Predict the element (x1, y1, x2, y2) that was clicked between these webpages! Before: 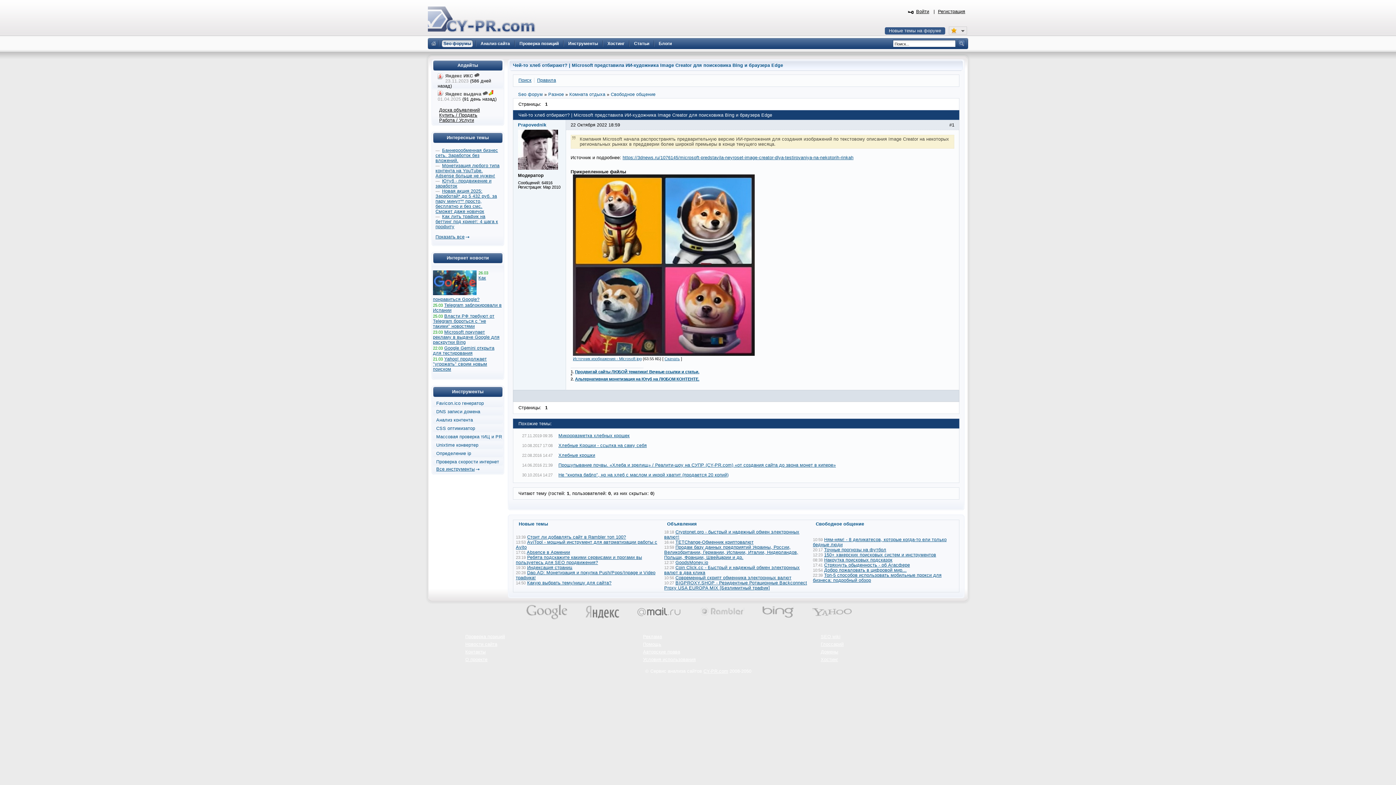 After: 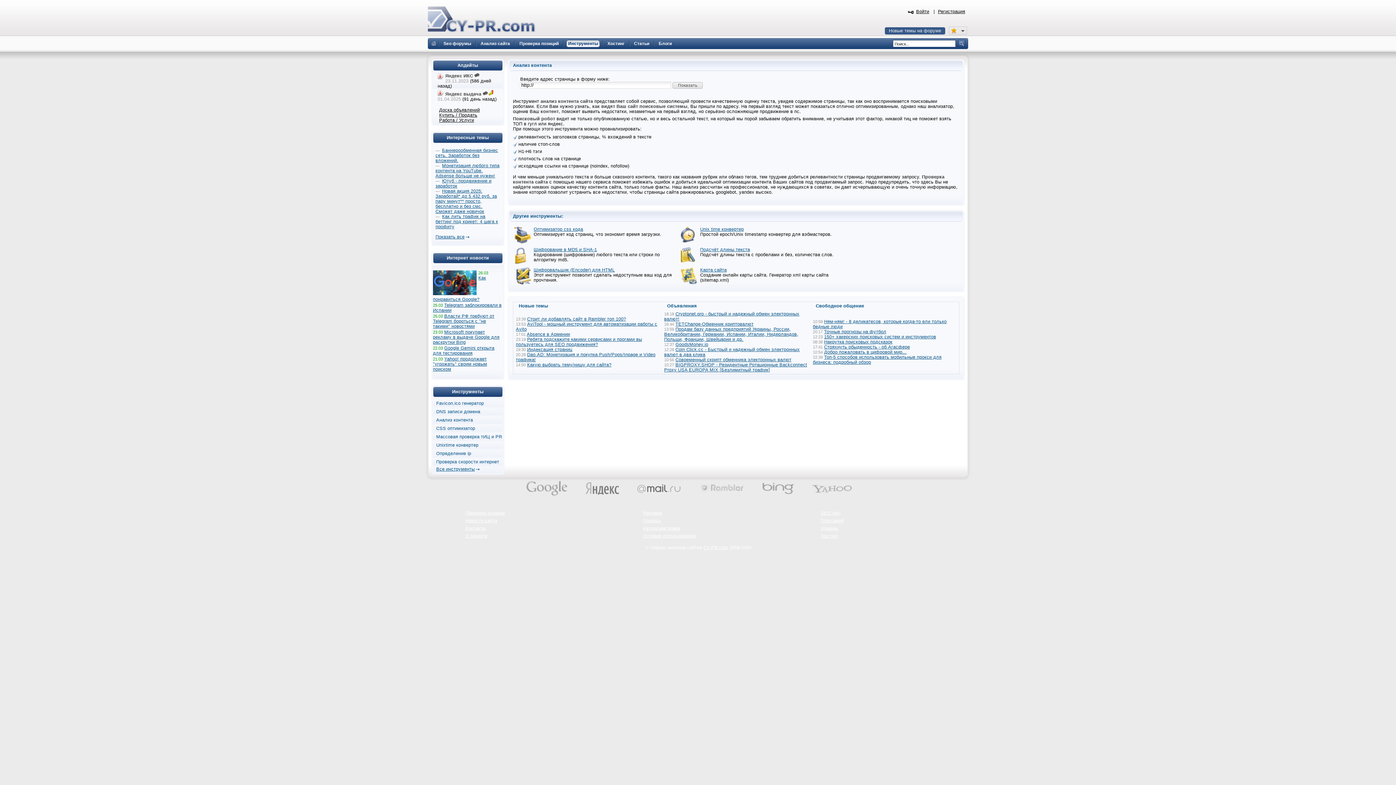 Action: bbox: (436, 417, 473, 422) label: Анализ контента